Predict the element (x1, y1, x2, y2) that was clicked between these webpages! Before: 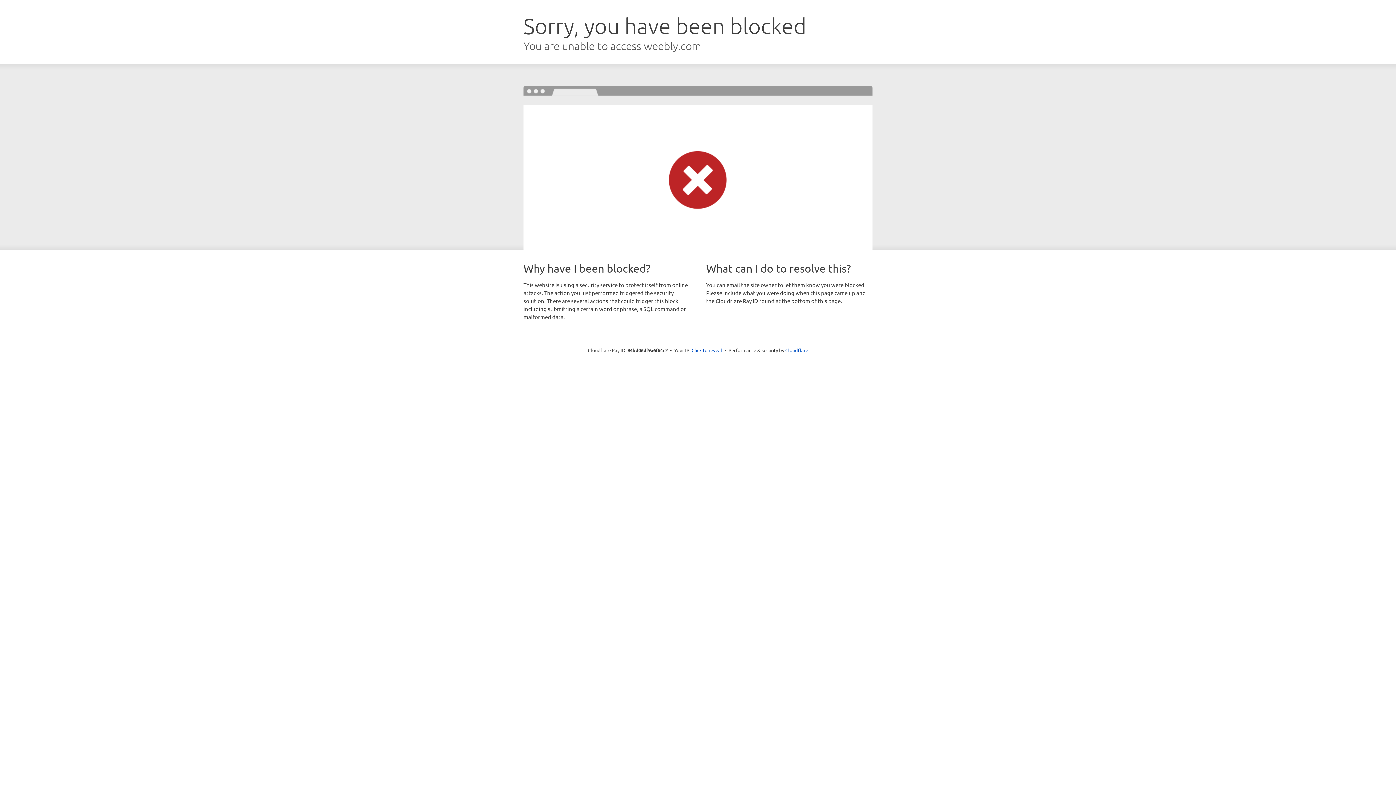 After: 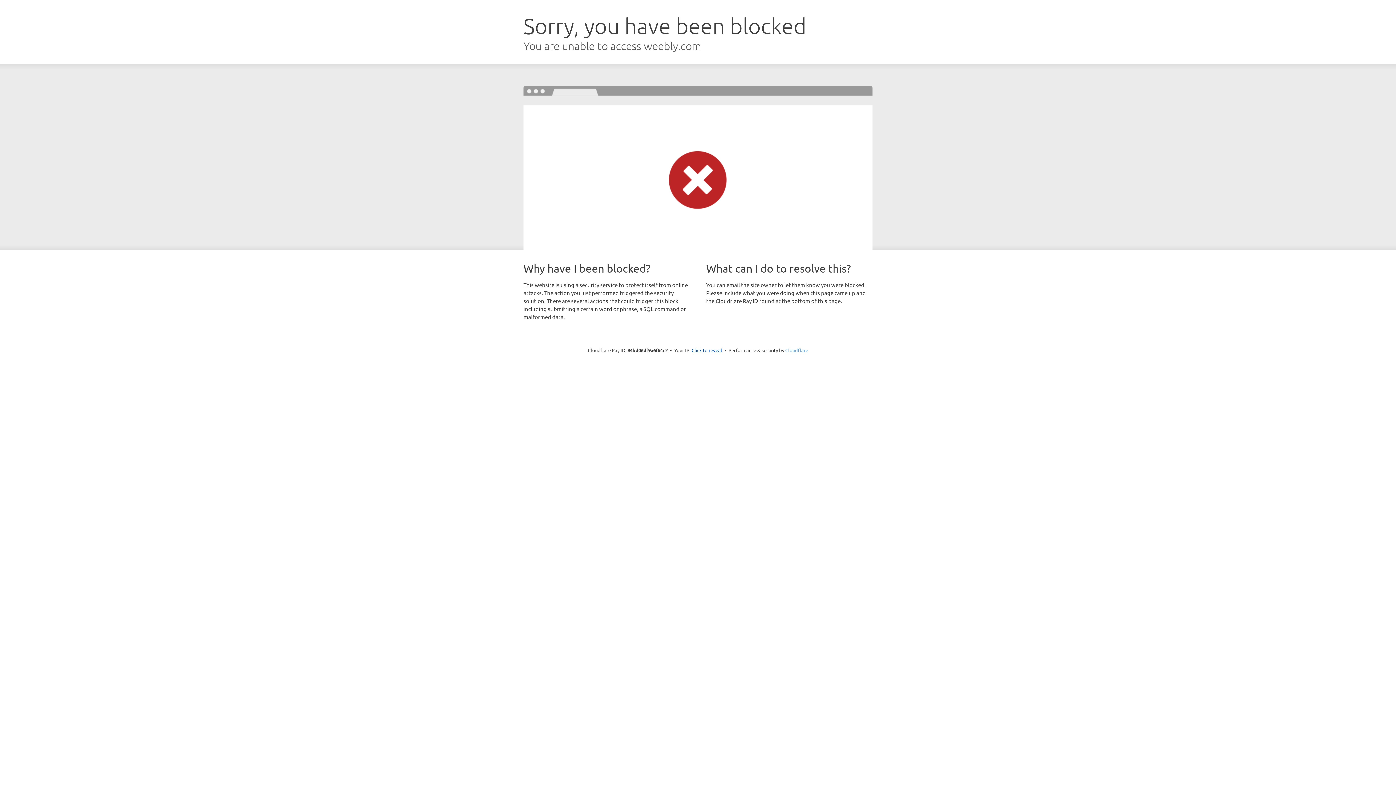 Action: label: Cloudflare bbox: (785, 347, 808, 353)